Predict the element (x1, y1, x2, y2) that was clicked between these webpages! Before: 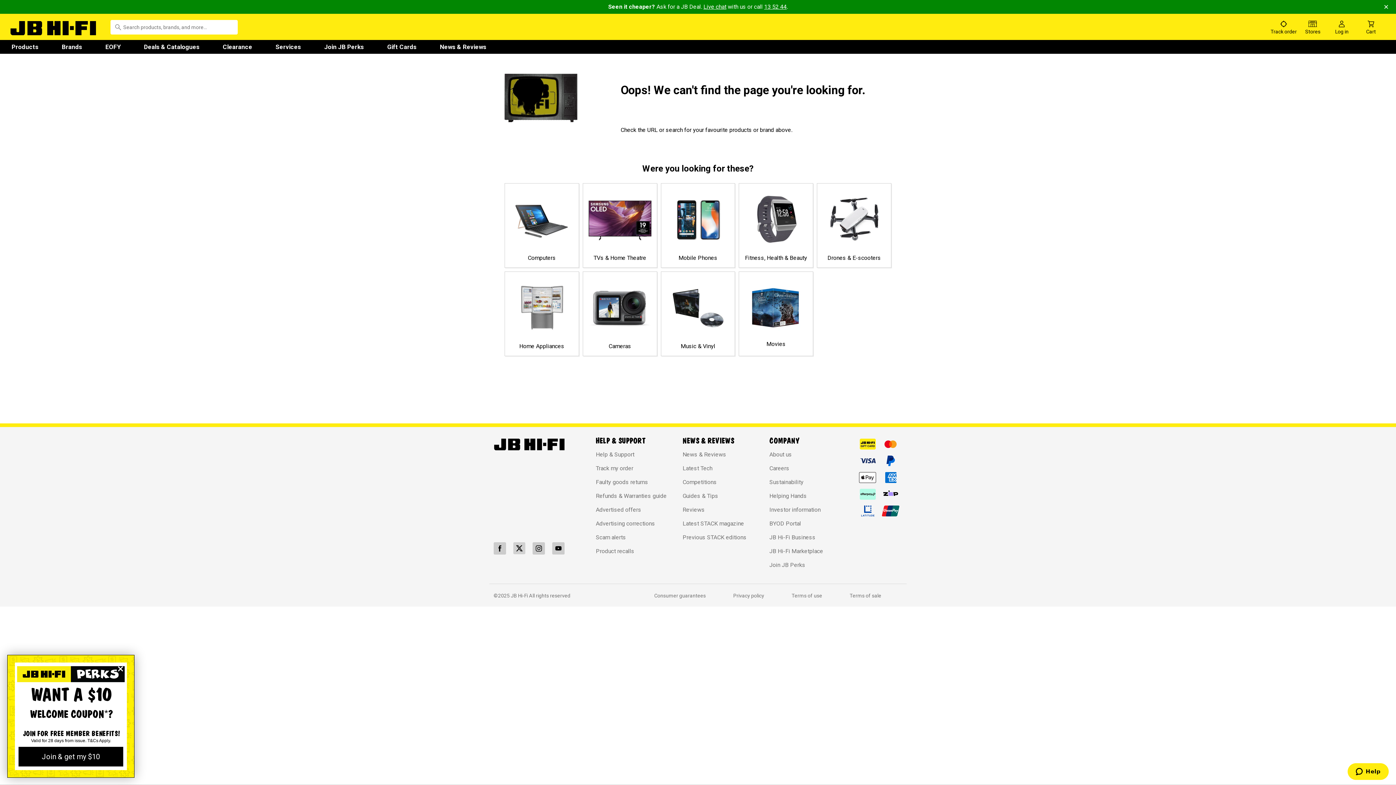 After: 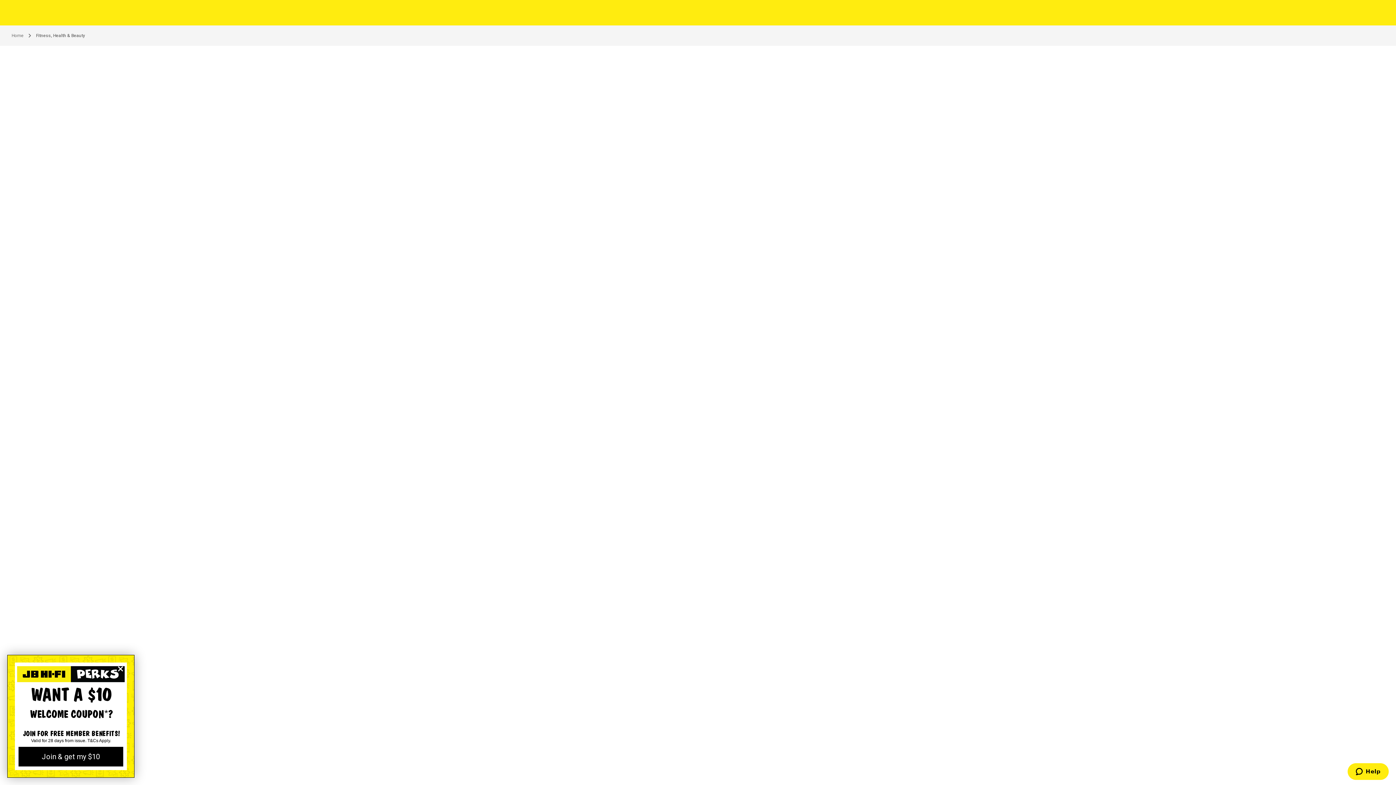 Action: bbox: (744, 189, 807, 262) label: Fitness, Health & Beauty